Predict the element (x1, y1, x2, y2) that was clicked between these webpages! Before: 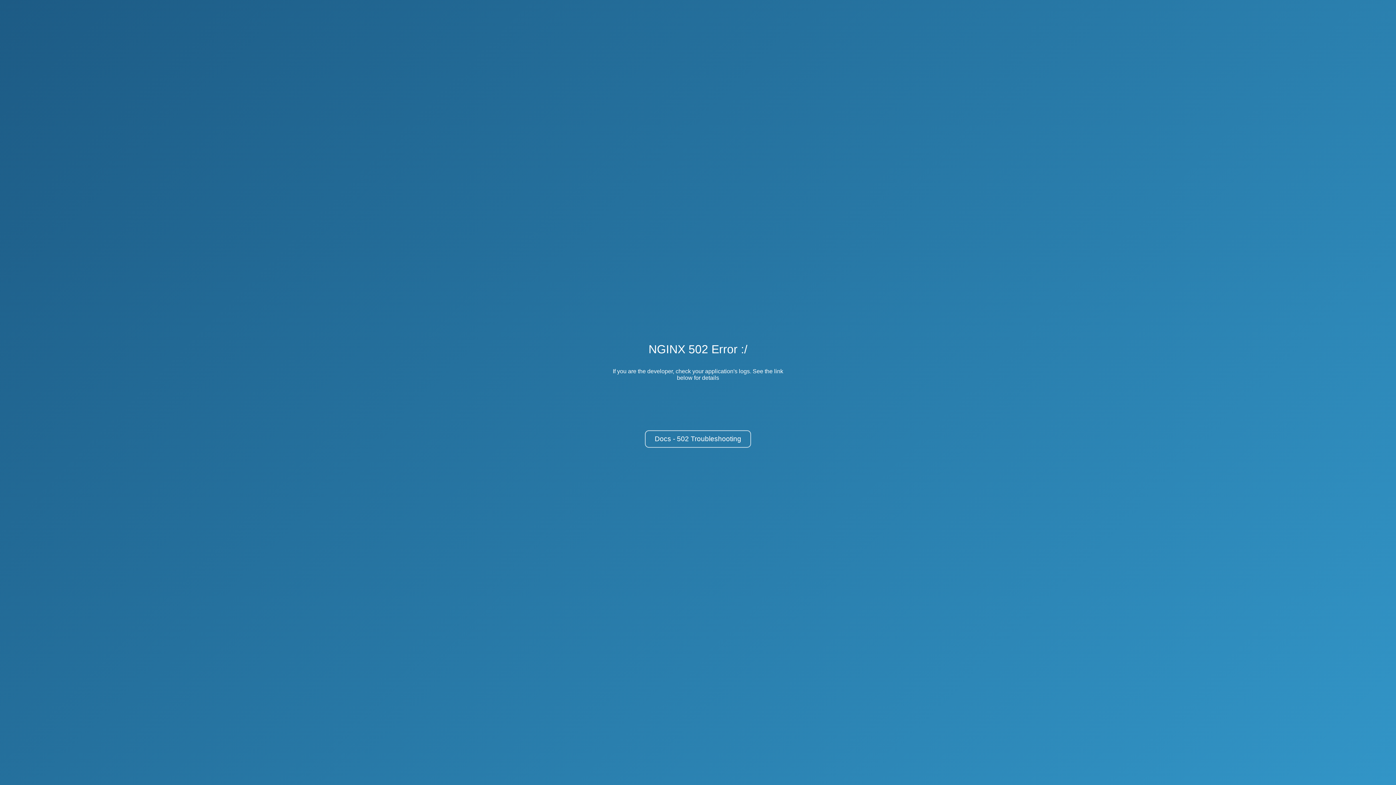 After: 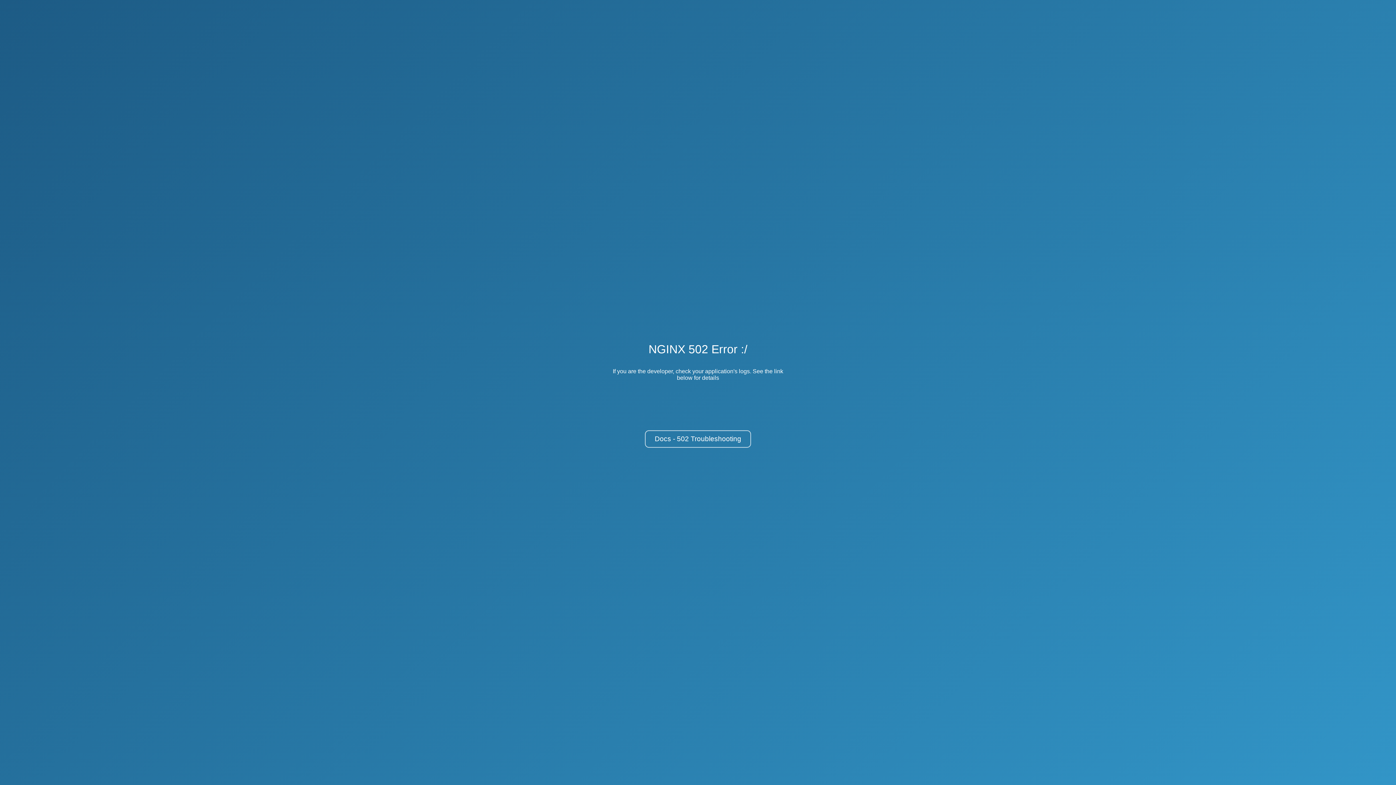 Action: label: Docs - 502 Troubleshooting bbox: (645, 430, 751, 448)